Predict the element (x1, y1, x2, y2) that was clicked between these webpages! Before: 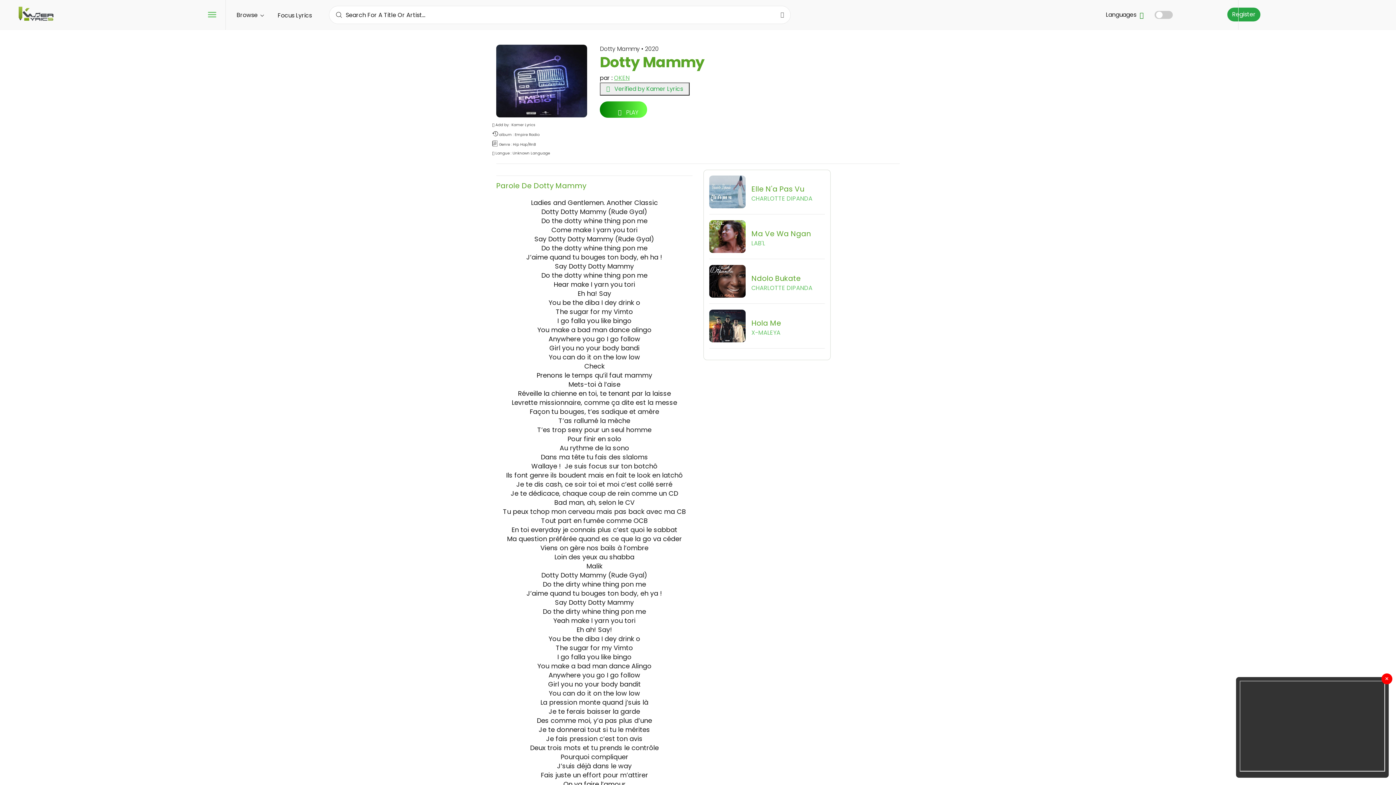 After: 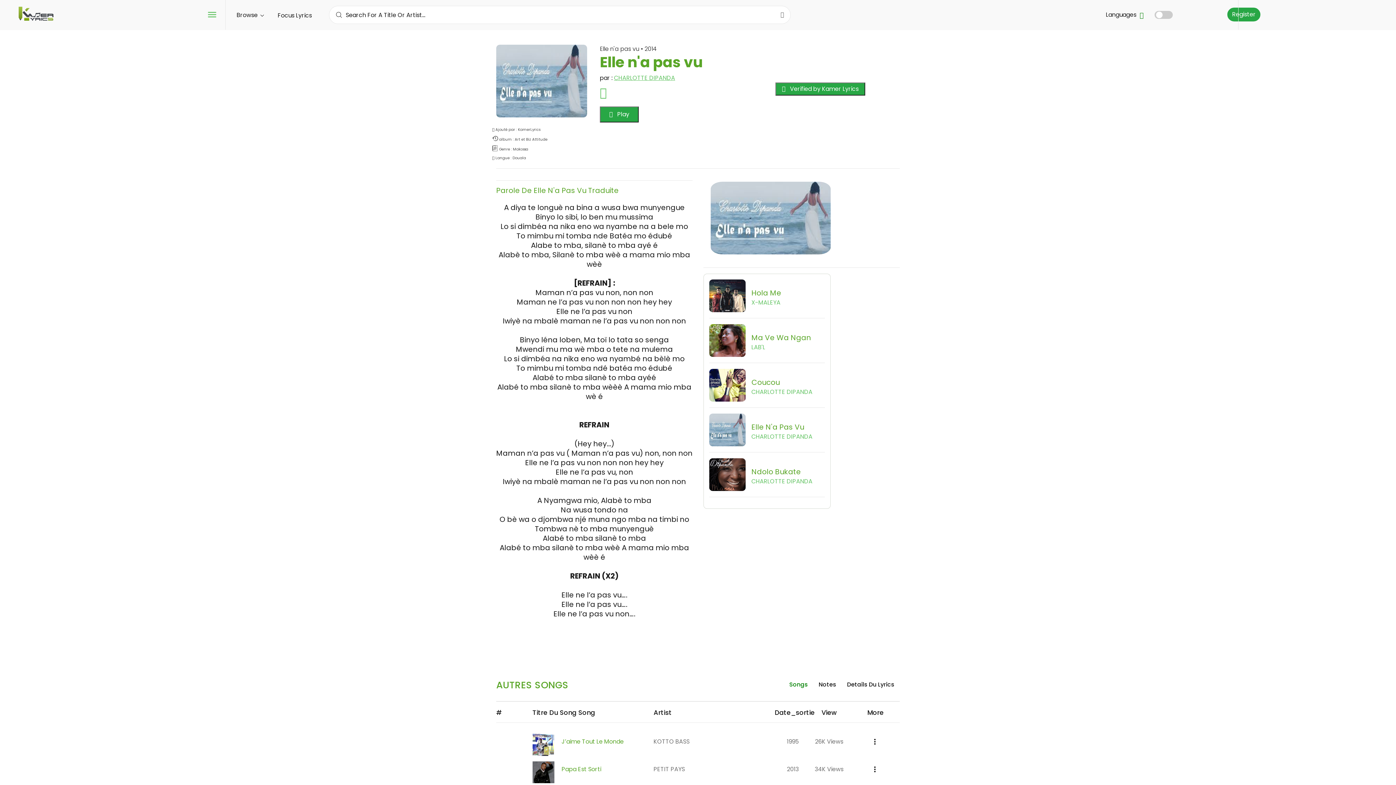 Action: bbox: (709, 175, 825, 208) label: Elle N'a Pas Vu

CHARLOTTE DIPANDA